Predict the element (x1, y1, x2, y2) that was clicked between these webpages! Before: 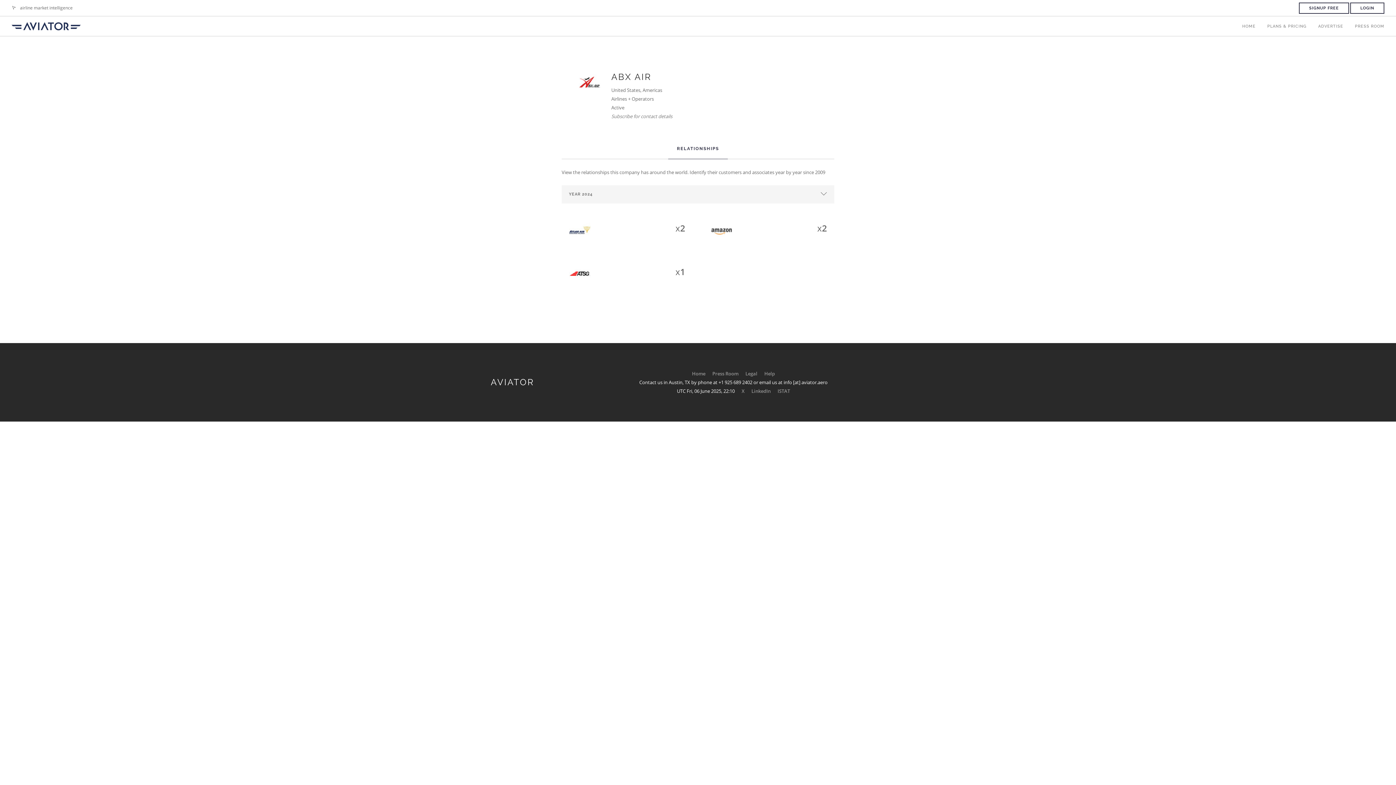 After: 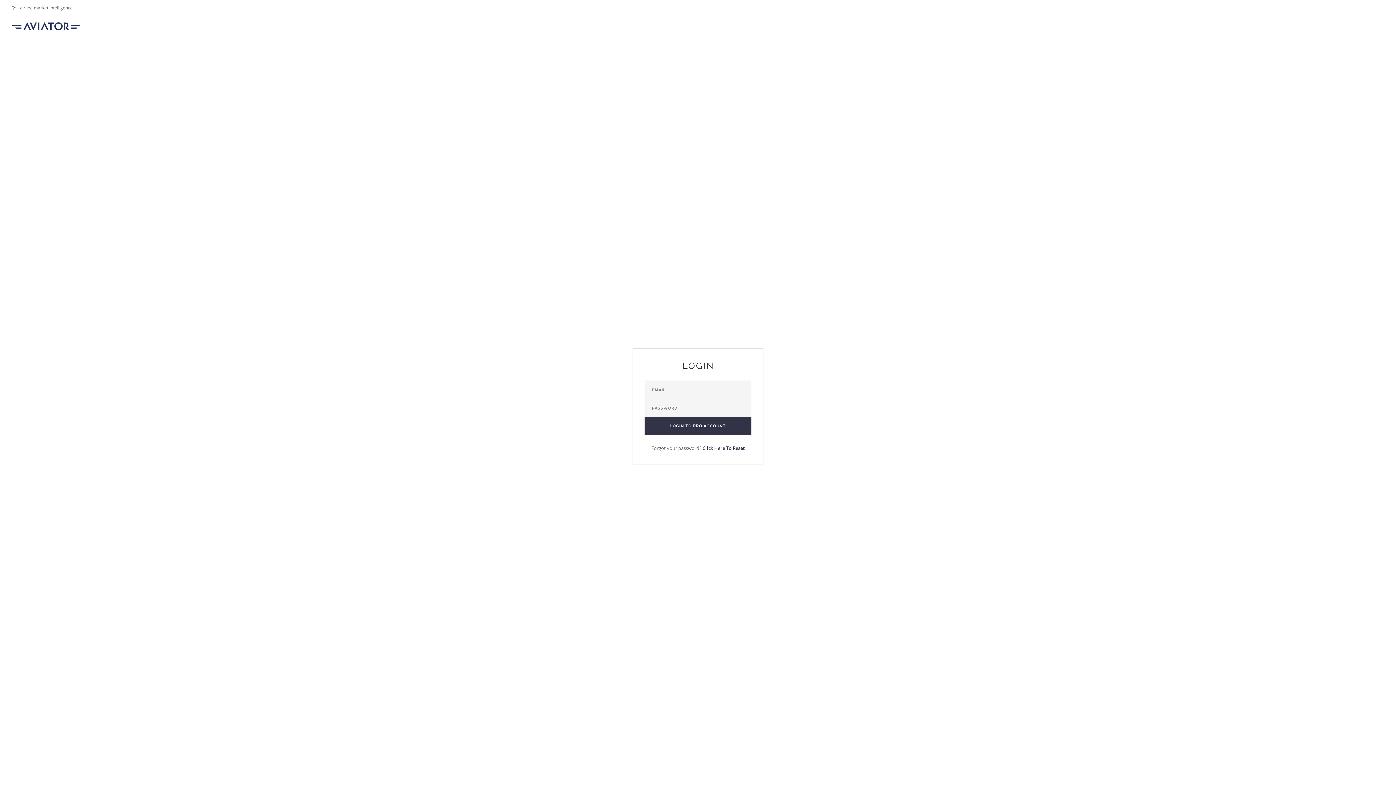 Action: bbox: (1350, 2, 1384, 13) label: LOGIN